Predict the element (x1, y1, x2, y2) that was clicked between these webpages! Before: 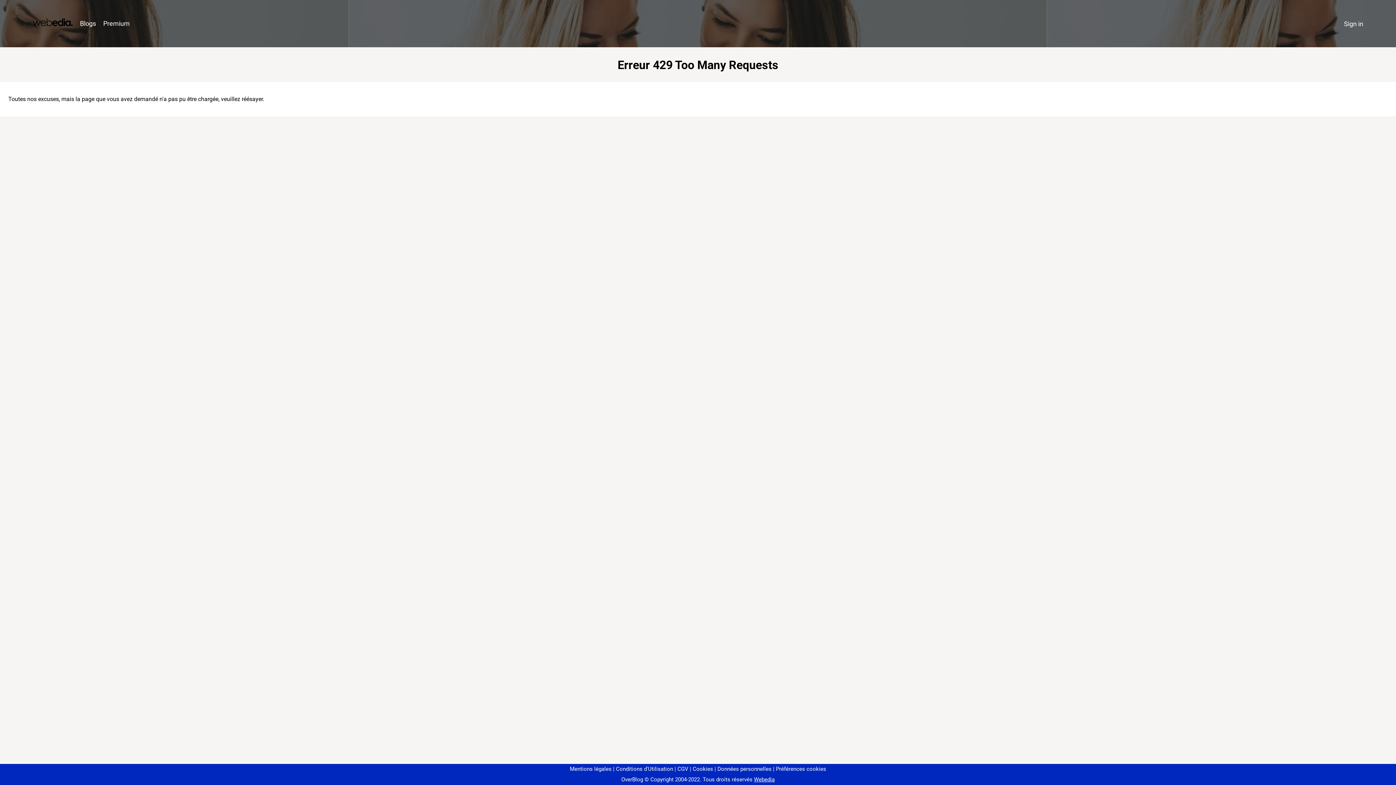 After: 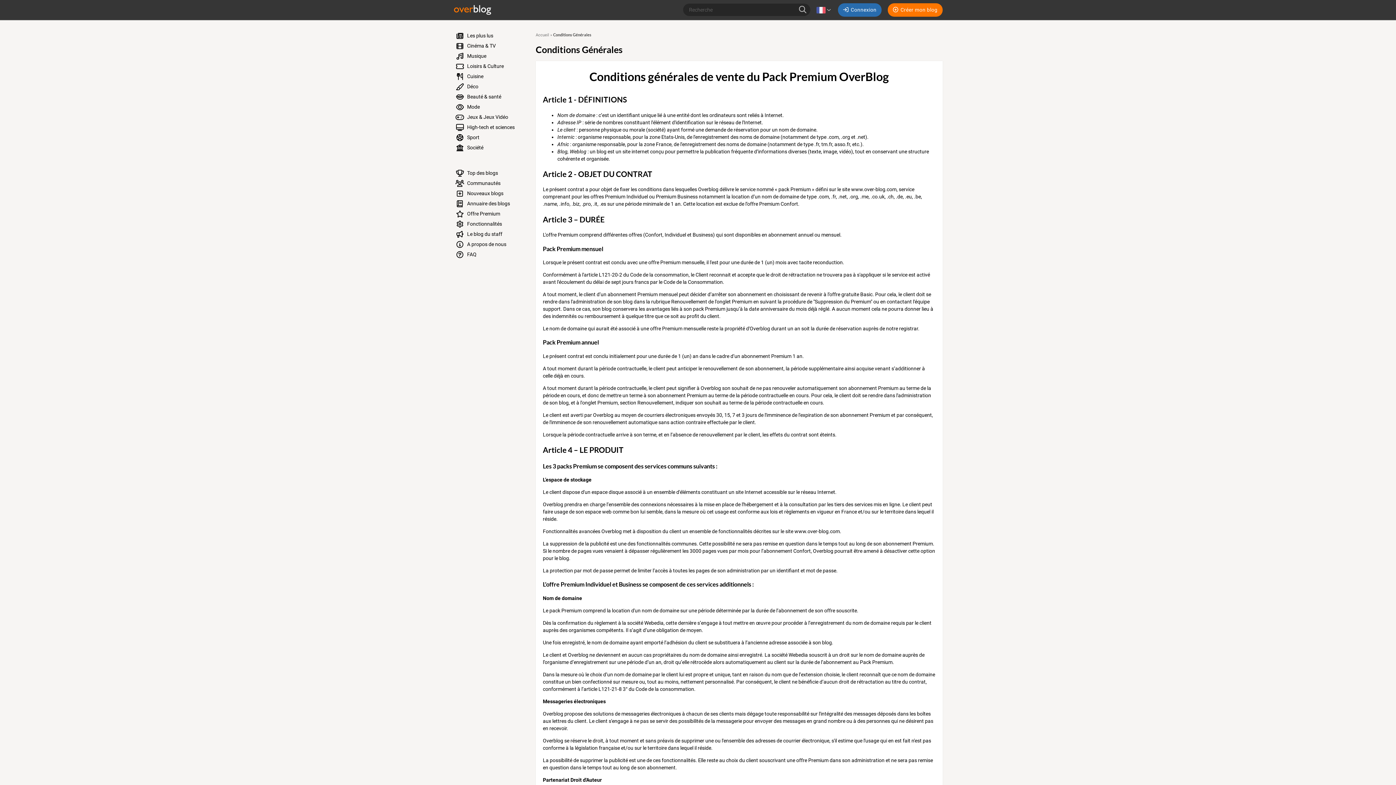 Action: bbox: (674, 766, 688, 772) label: CGV